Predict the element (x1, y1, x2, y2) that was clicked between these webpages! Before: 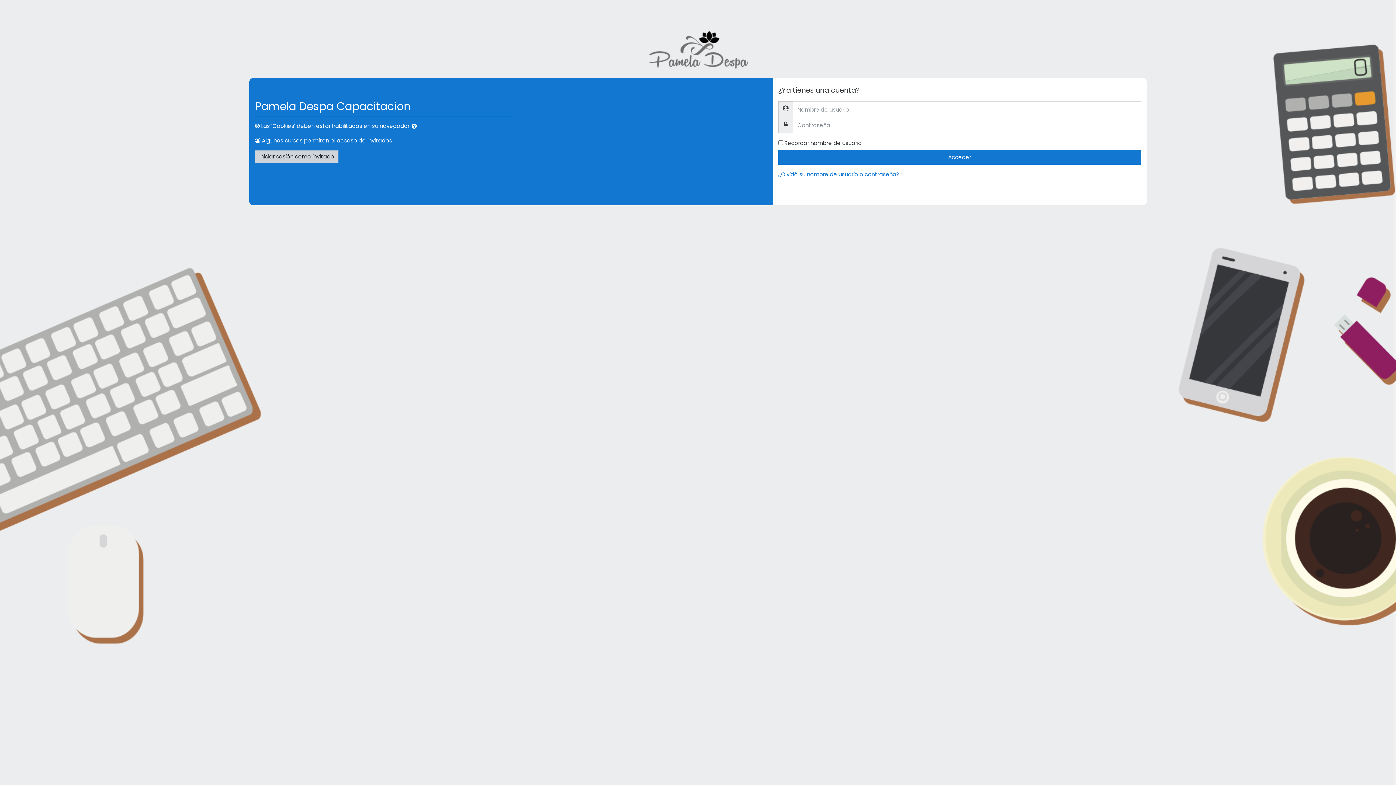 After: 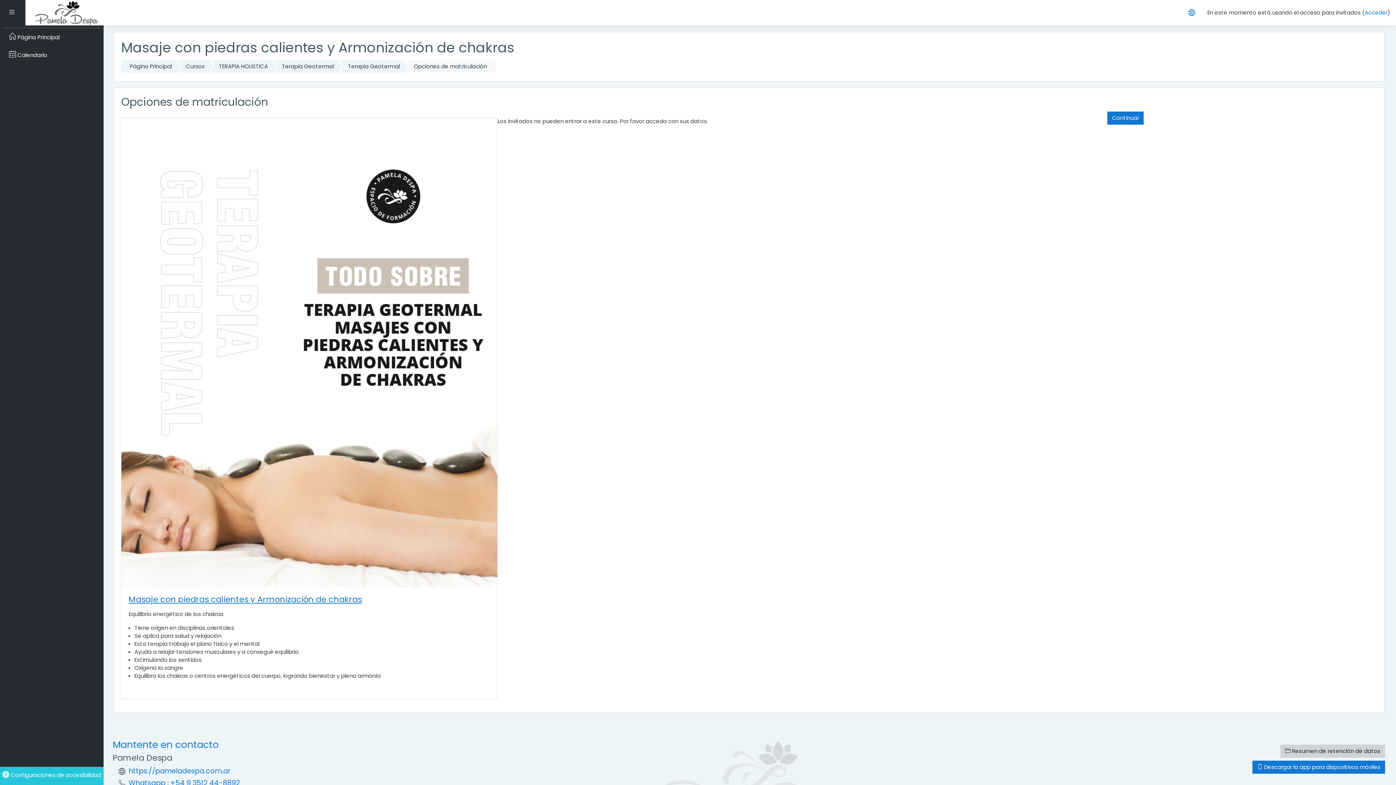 Action: bbox: (255, 150, 338, 162) label: Iniciar sesión como invitado